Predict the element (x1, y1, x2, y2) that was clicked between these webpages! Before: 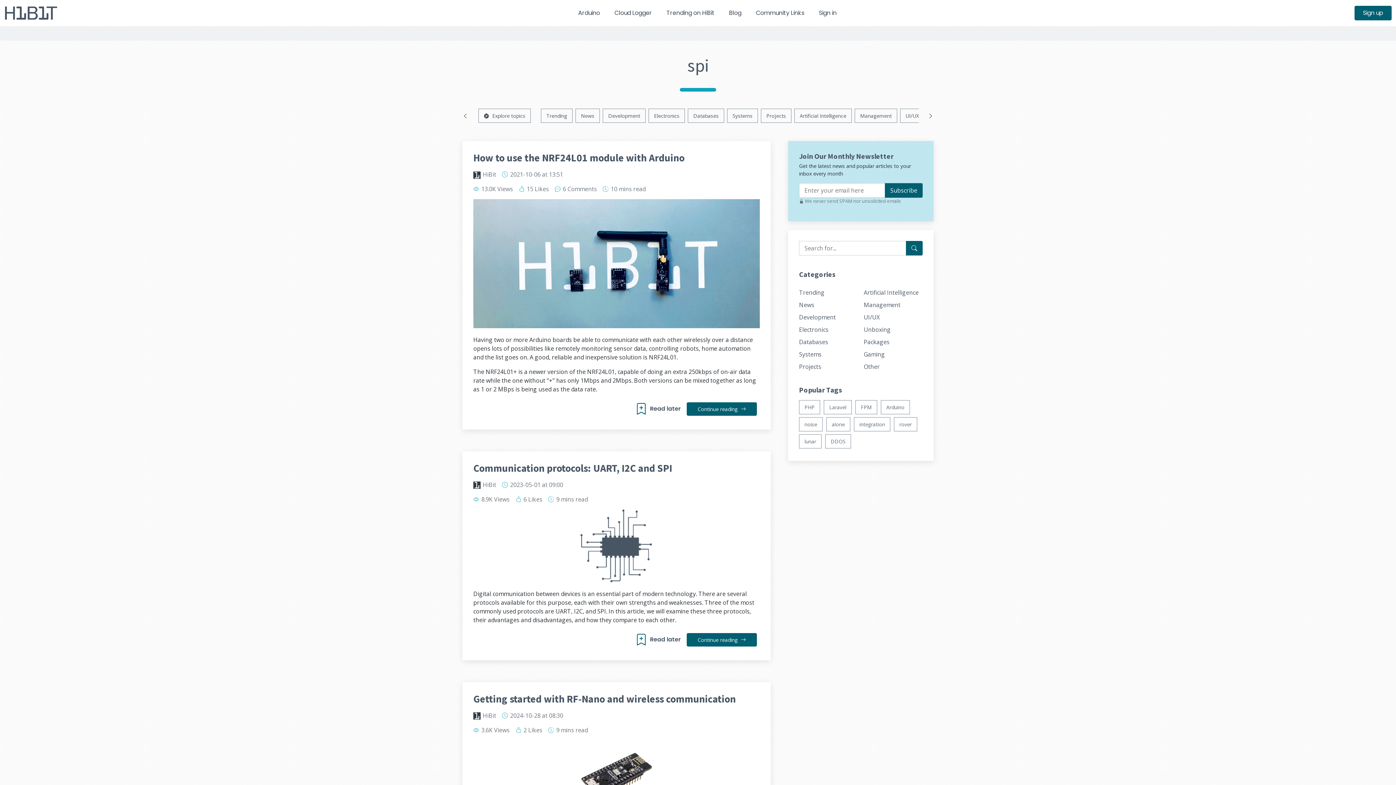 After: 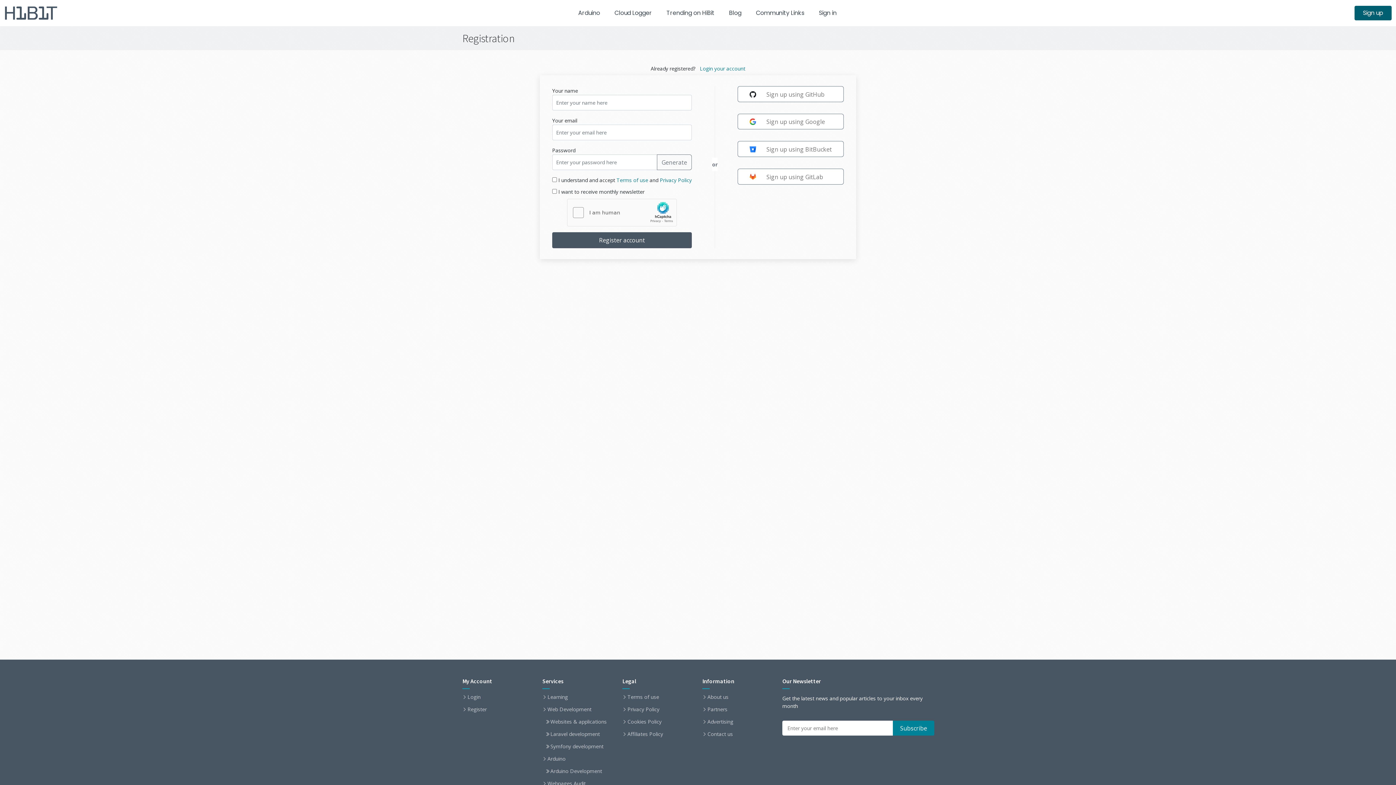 Action: label: Read later bbox: (635, 633, 681, 646)